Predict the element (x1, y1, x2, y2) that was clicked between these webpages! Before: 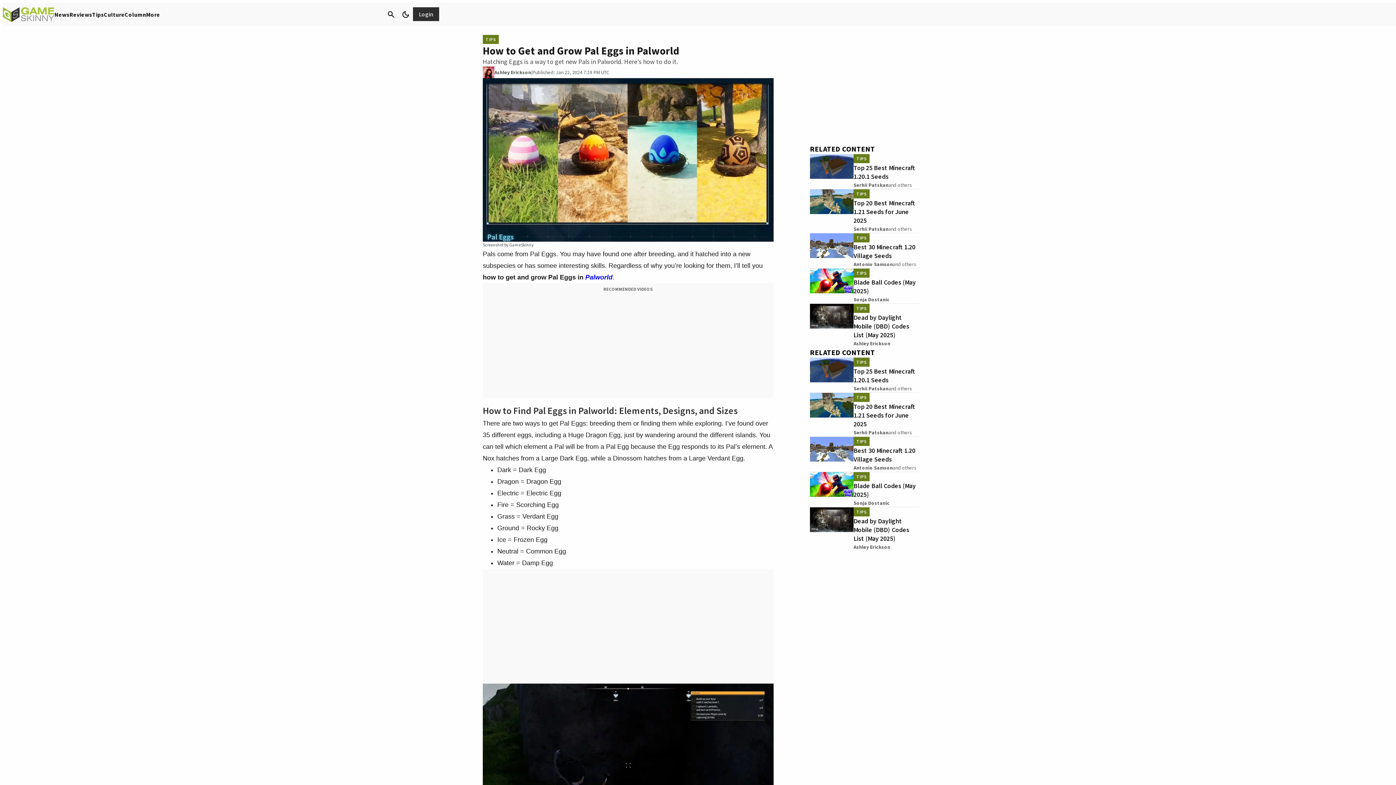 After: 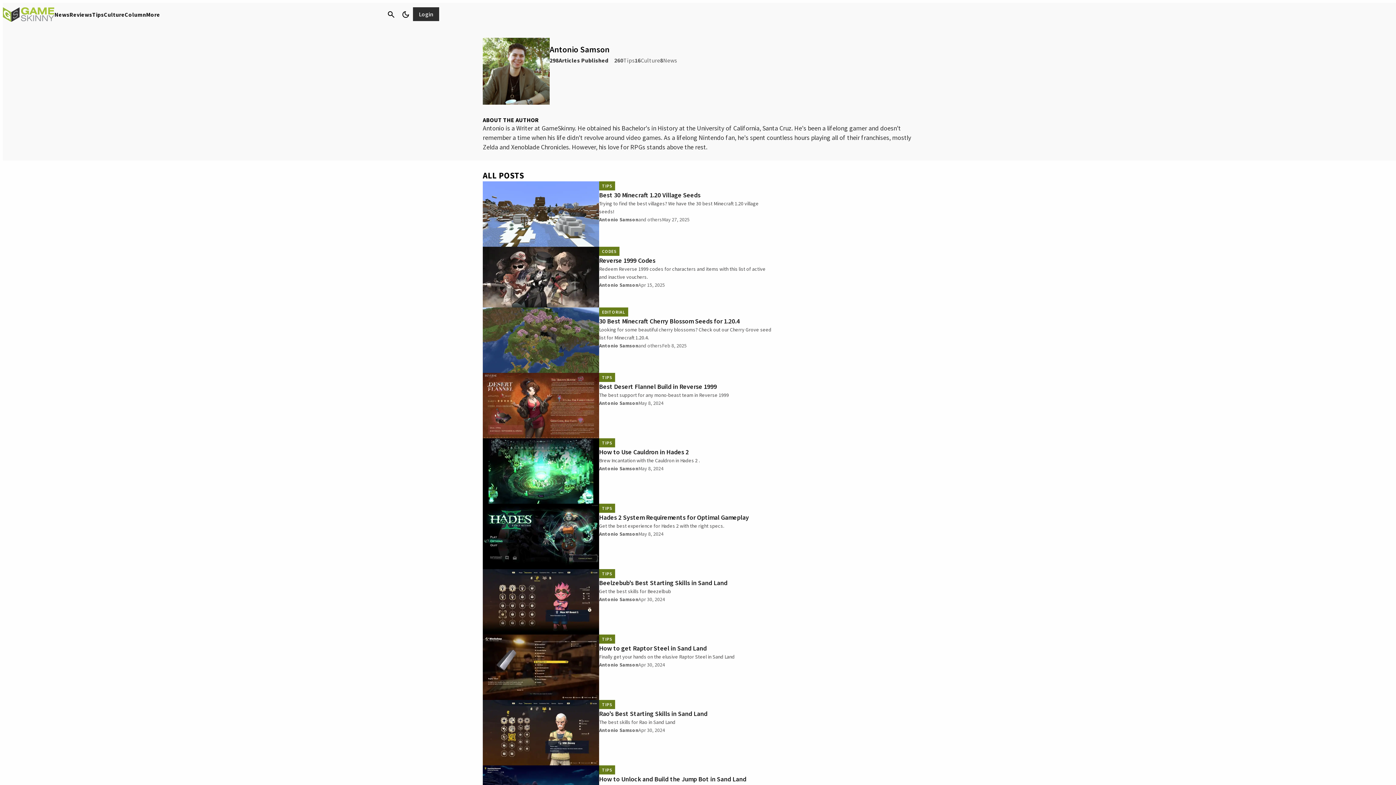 Action: bbox: (853, 464, 893, 472) label: Antonio Samson